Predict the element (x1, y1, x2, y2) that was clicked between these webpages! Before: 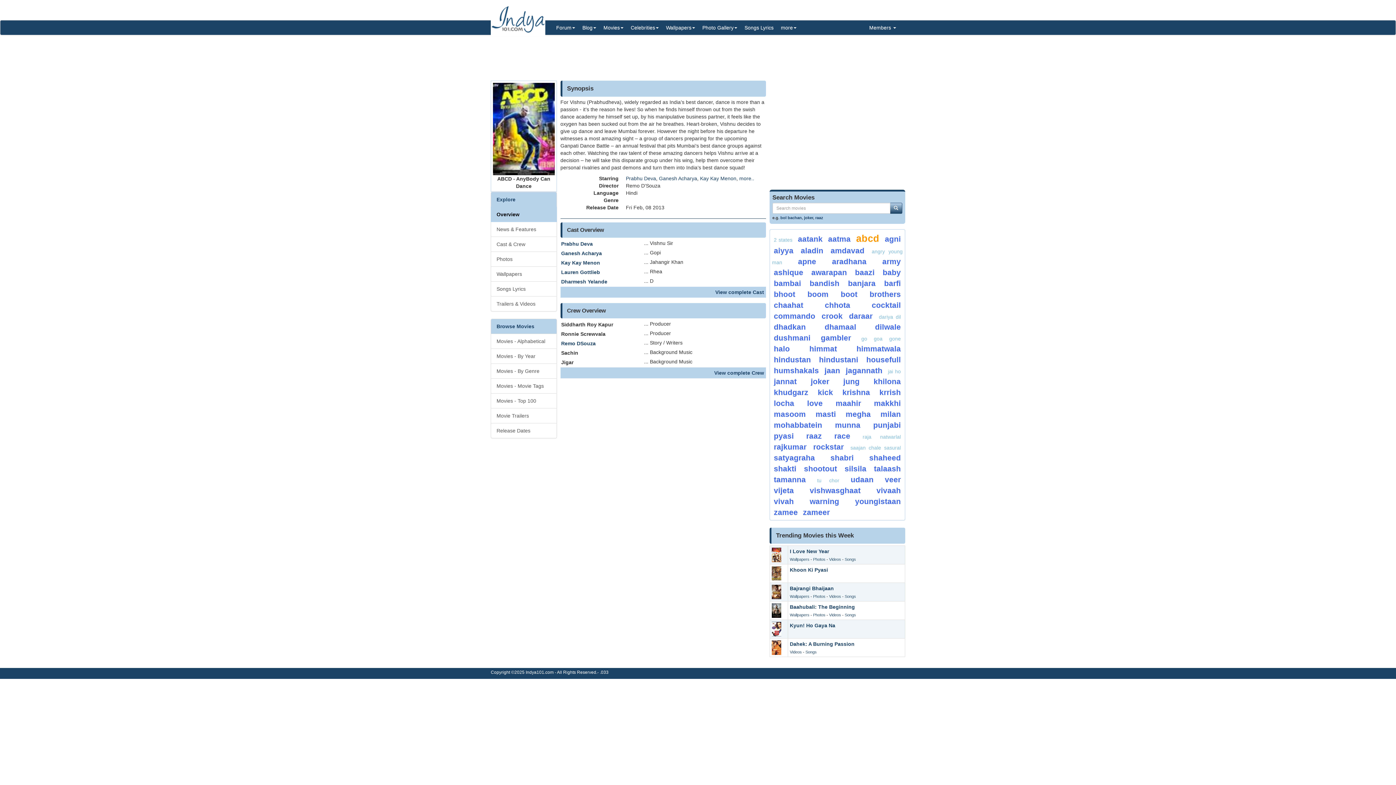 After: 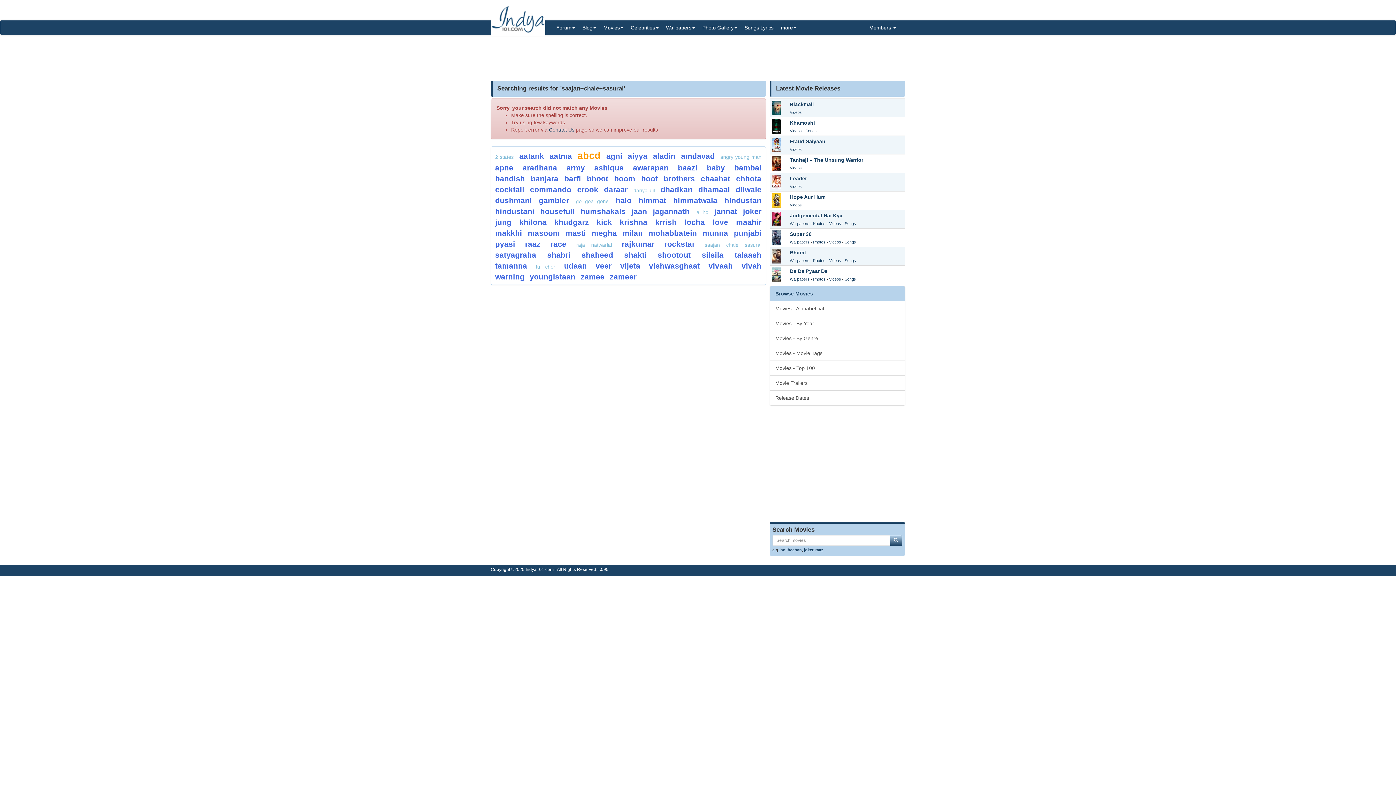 Action: bbox: (850, 445, 901, 450) label: saajan chale sasural